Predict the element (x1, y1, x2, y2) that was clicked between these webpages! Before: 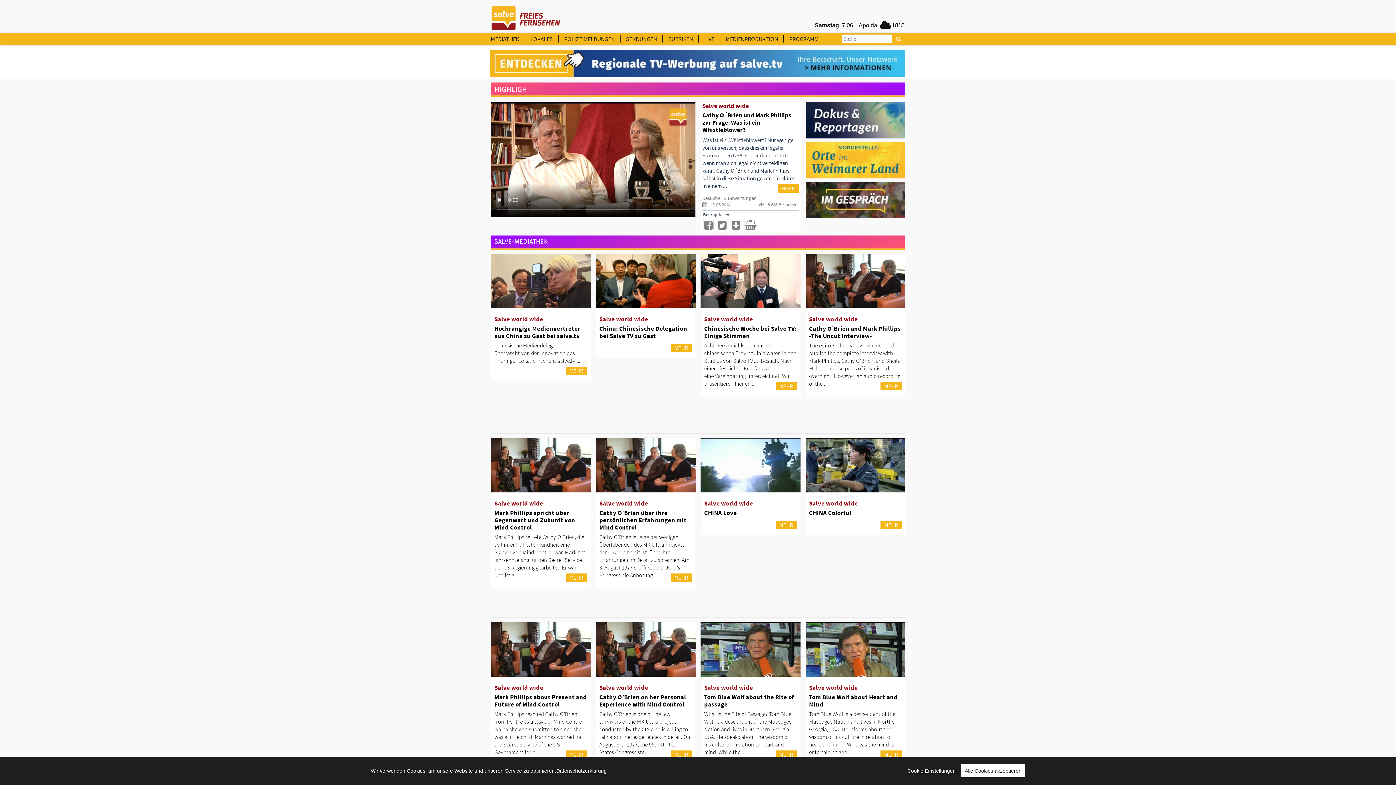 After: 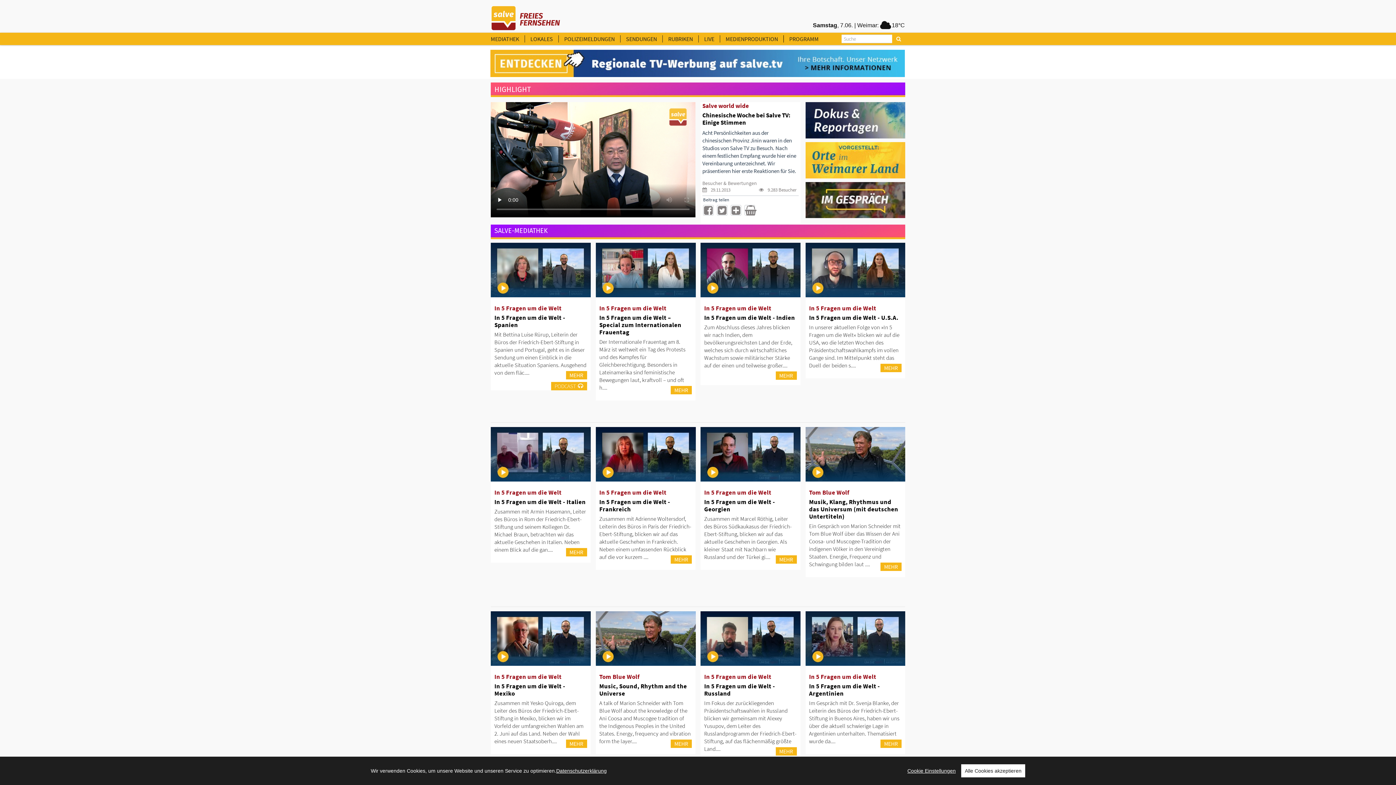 Action: bbox: (775, 382, 796, 390) label: MEHR